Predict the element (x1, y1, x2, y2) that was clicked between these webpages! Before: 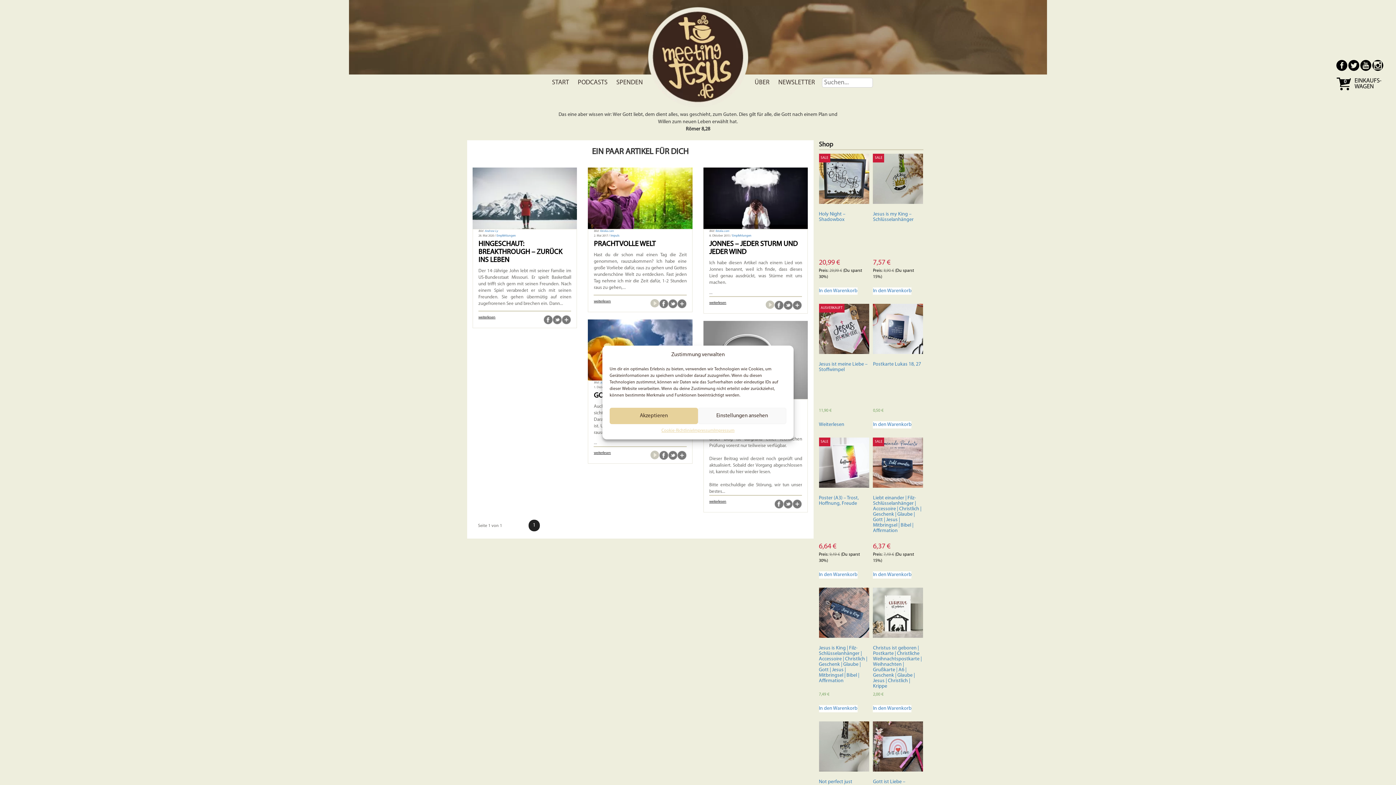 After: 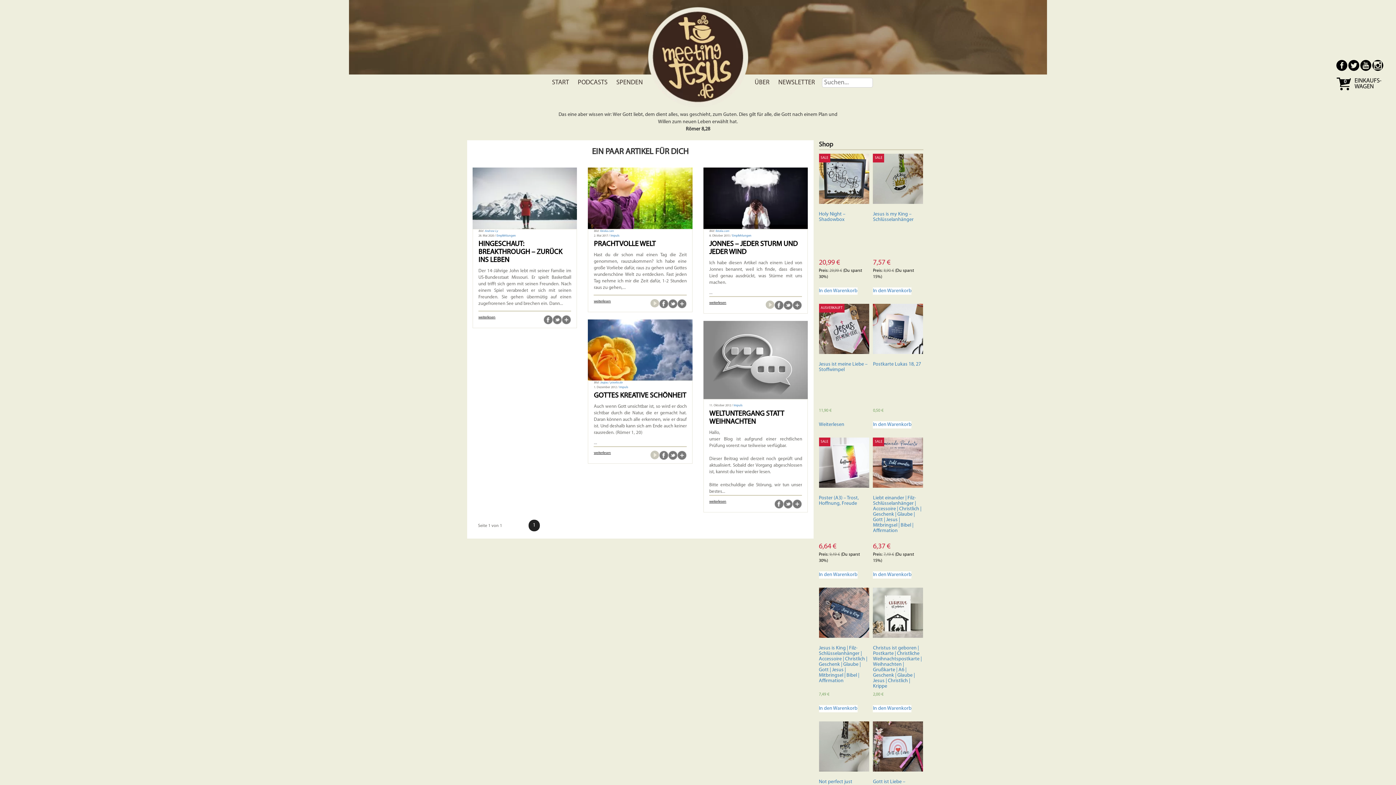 Action: bbox: (609, 408, 698, 424) label: Akzeptieren